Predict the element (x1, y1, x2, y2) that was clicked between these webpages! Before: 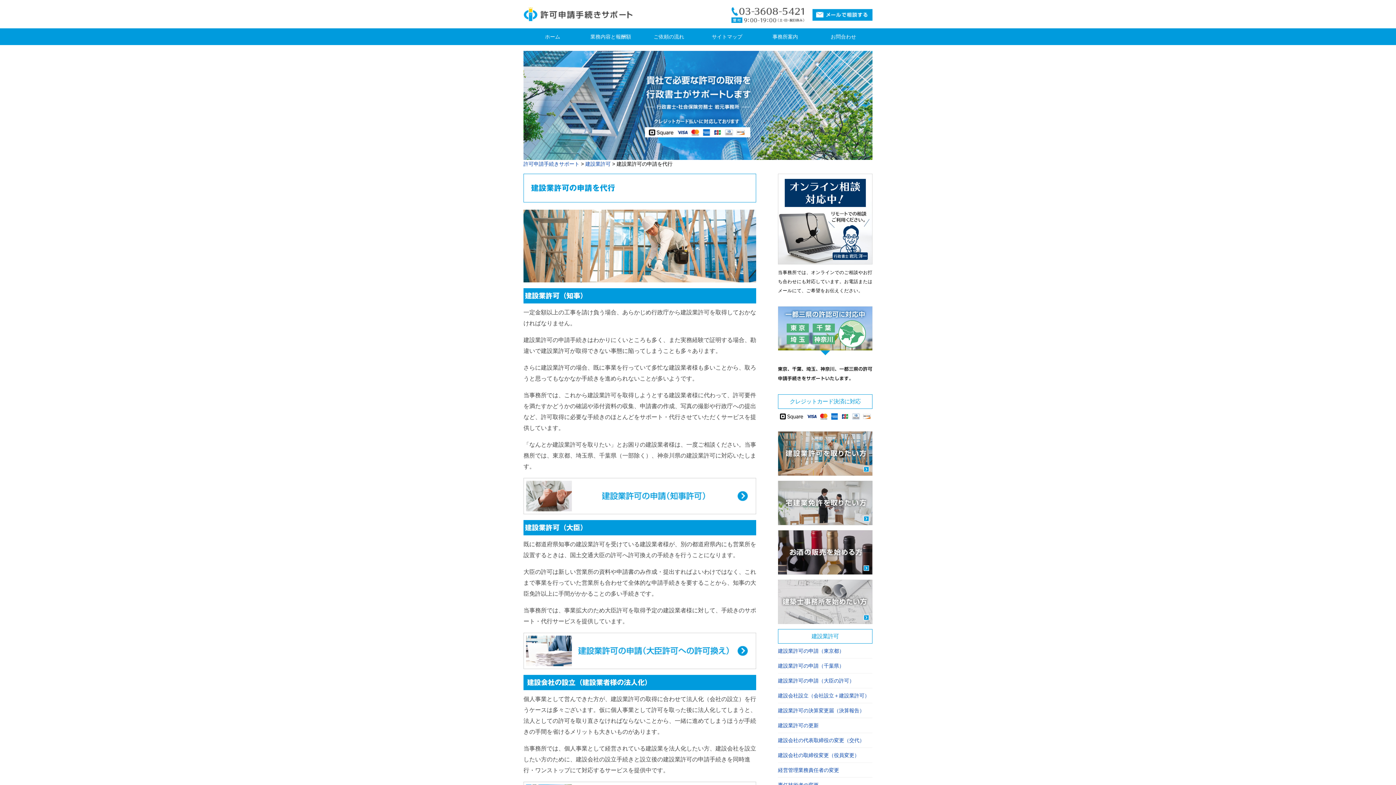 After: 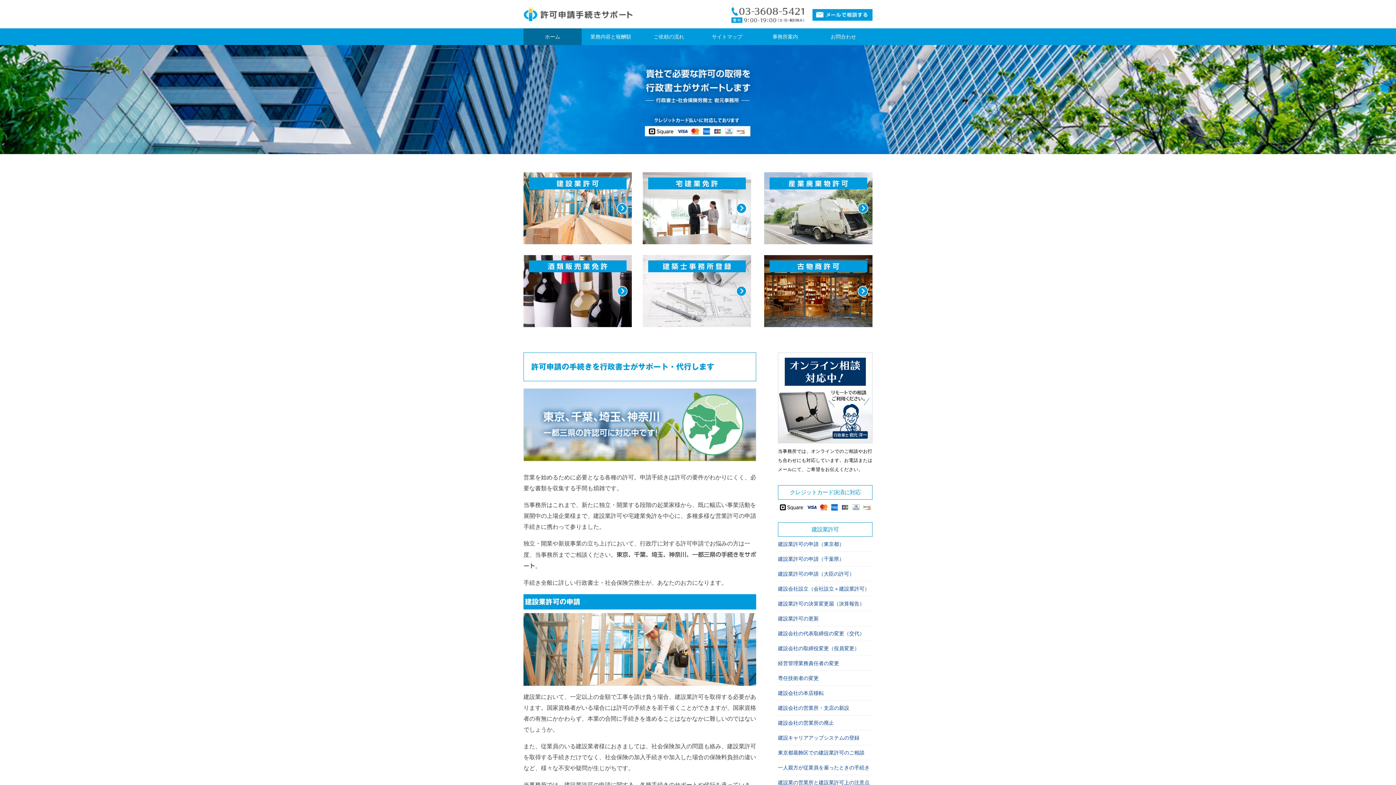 Action: bbox: (523, 28, 581, 45) label: ホーム